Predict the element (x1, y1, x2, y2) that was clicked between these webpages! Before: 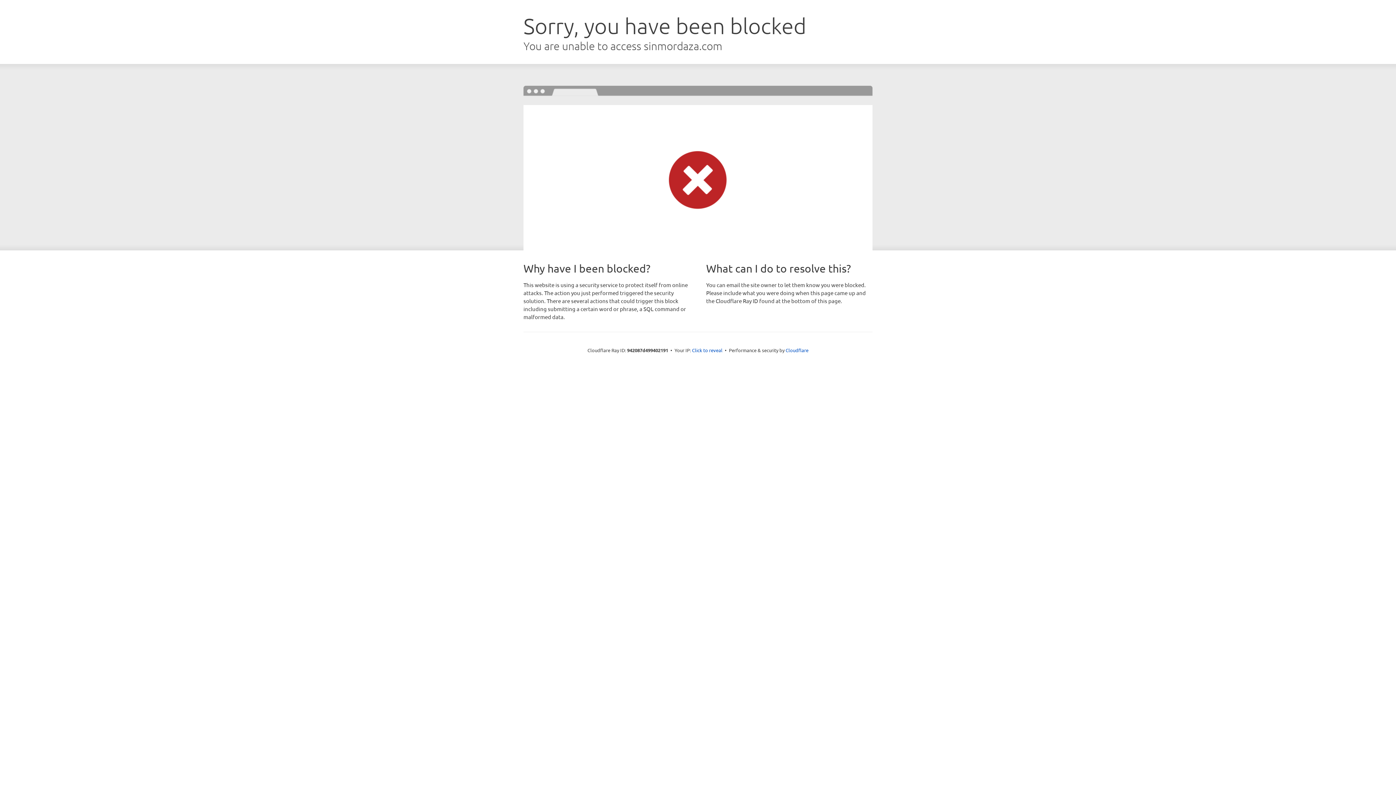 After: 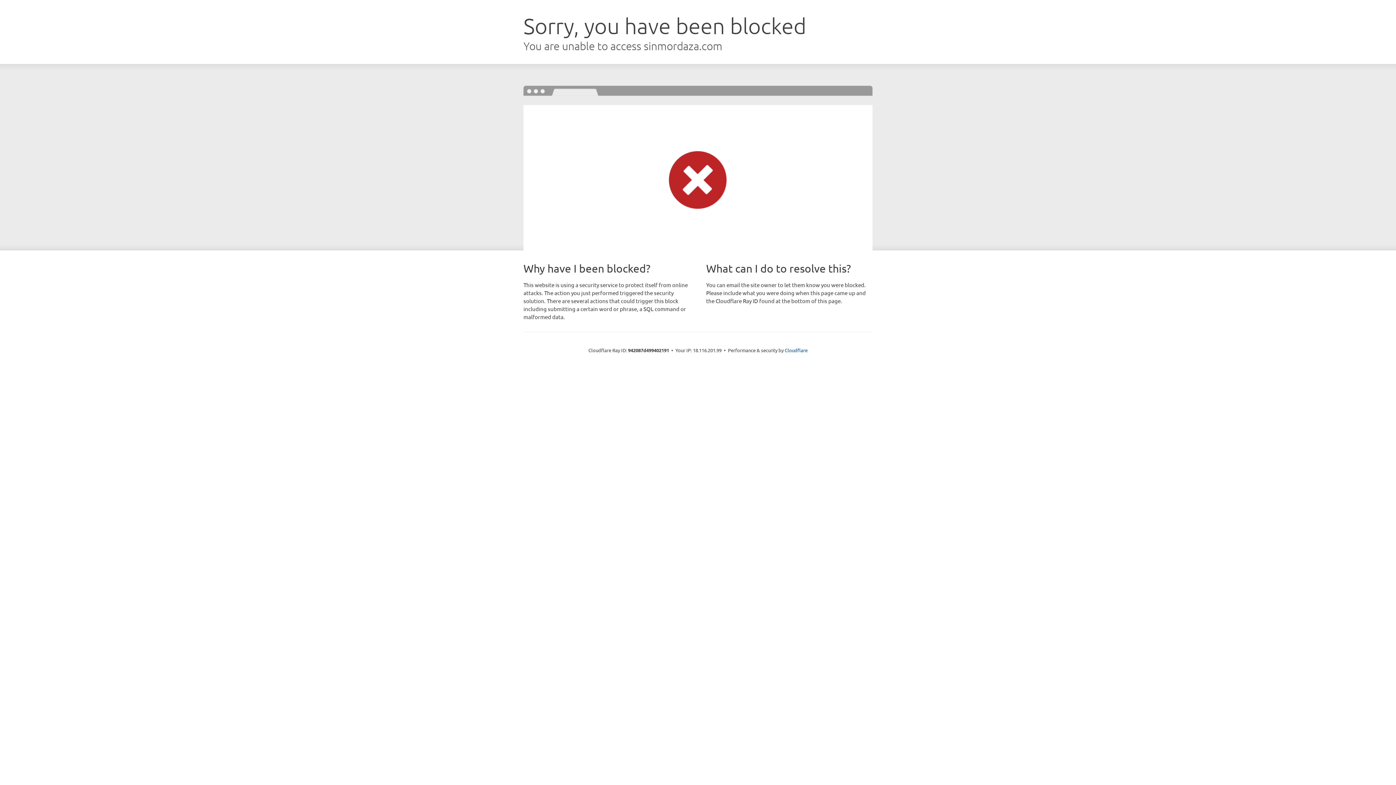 Action: bbox: (692, 346, 722, 353) label: Click to reveal